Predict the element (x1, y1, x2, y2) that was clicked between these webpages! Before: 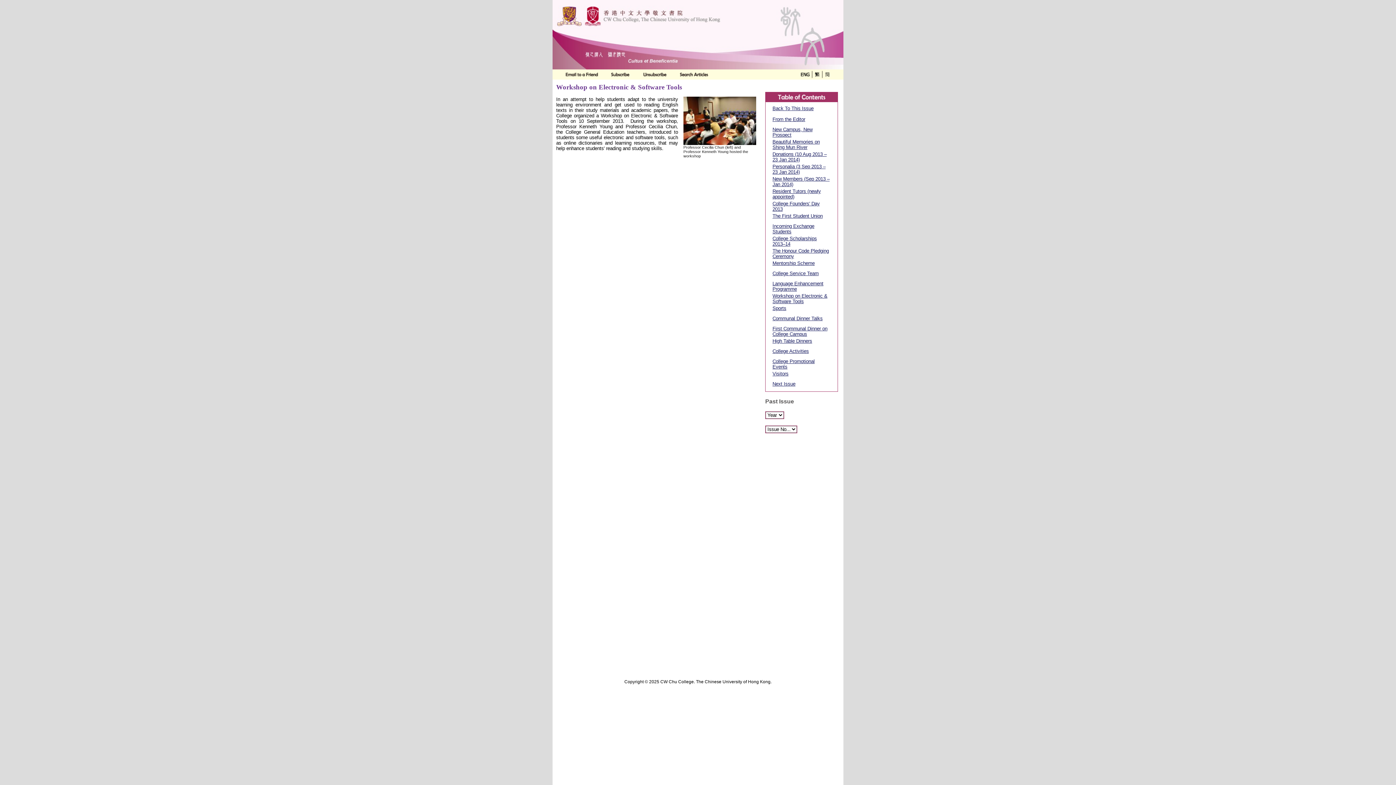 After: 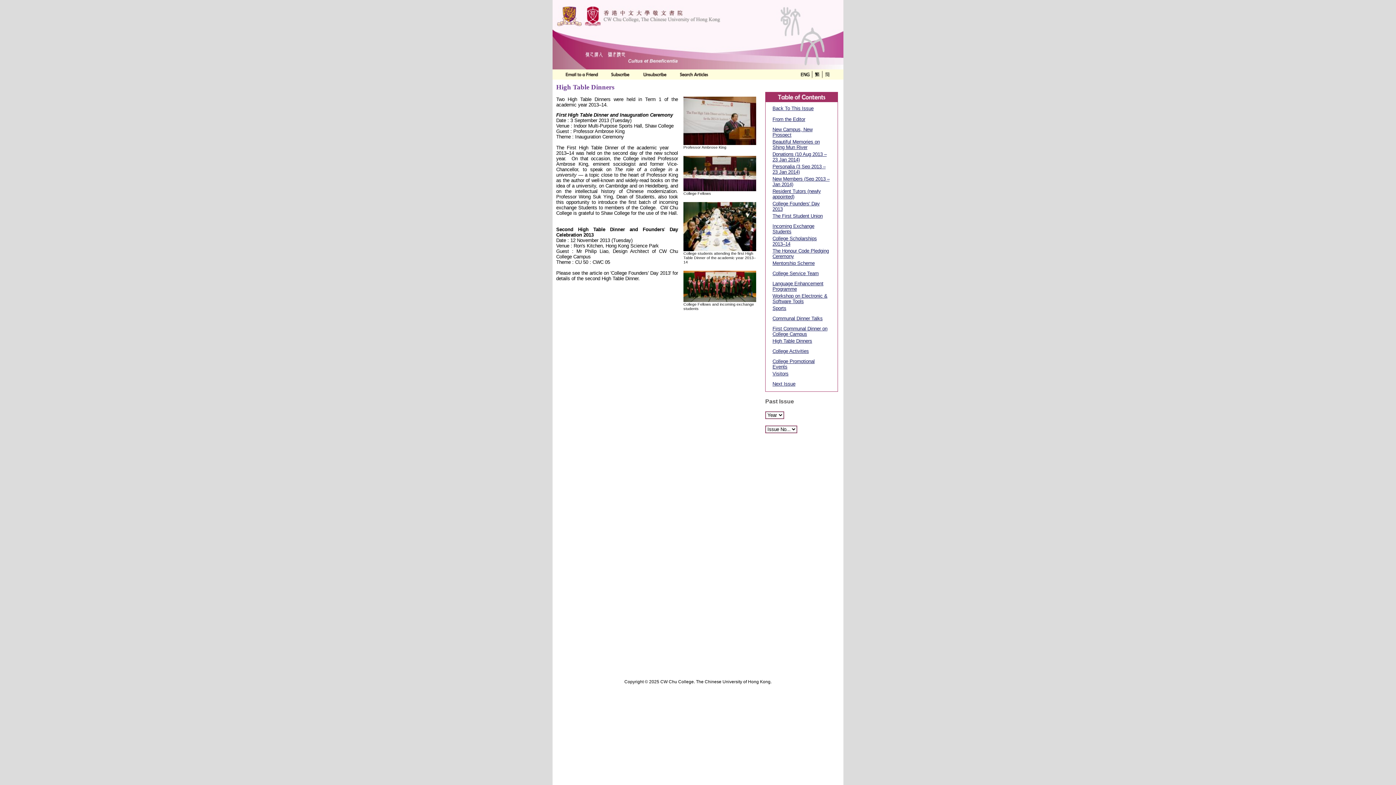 Action: label: High Table Dinners bbox: (772, 338, 812, 344)